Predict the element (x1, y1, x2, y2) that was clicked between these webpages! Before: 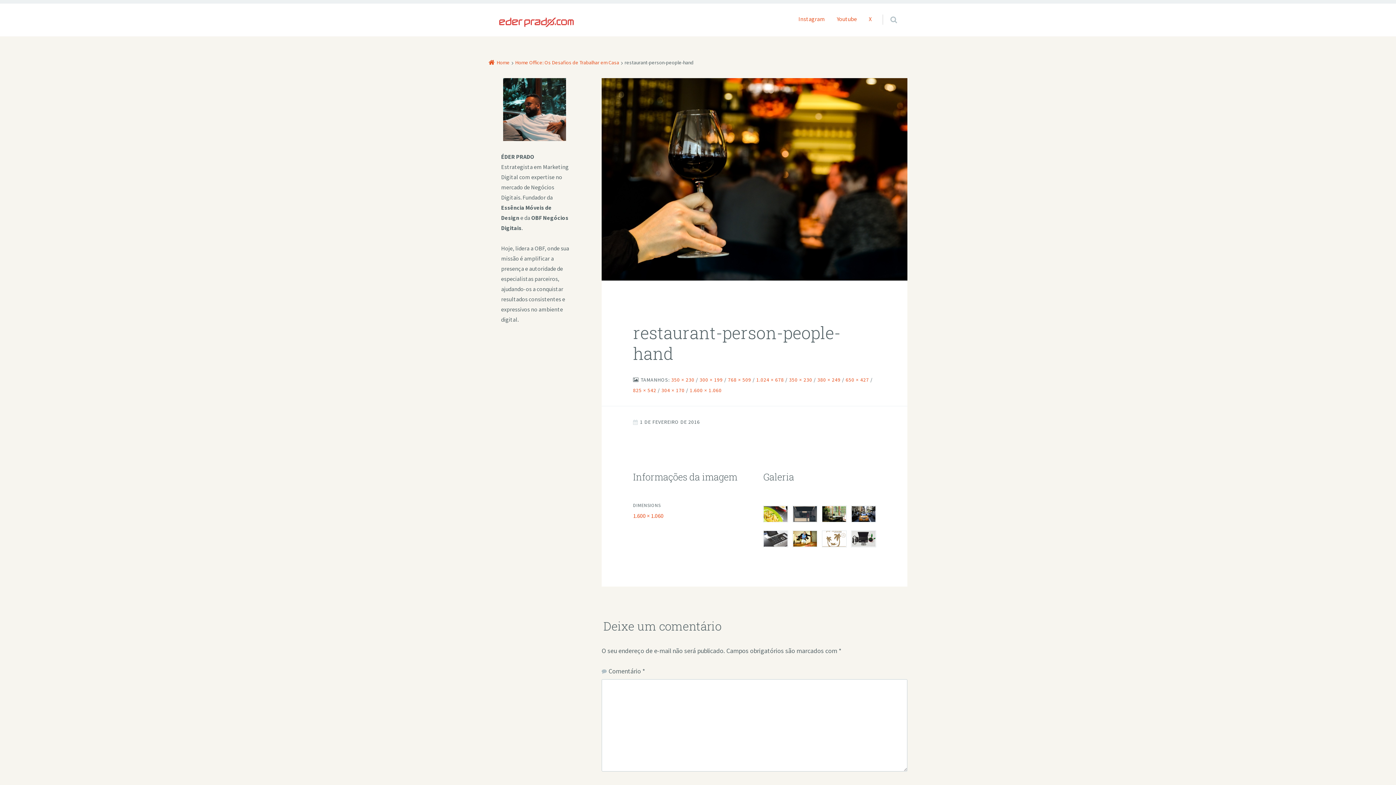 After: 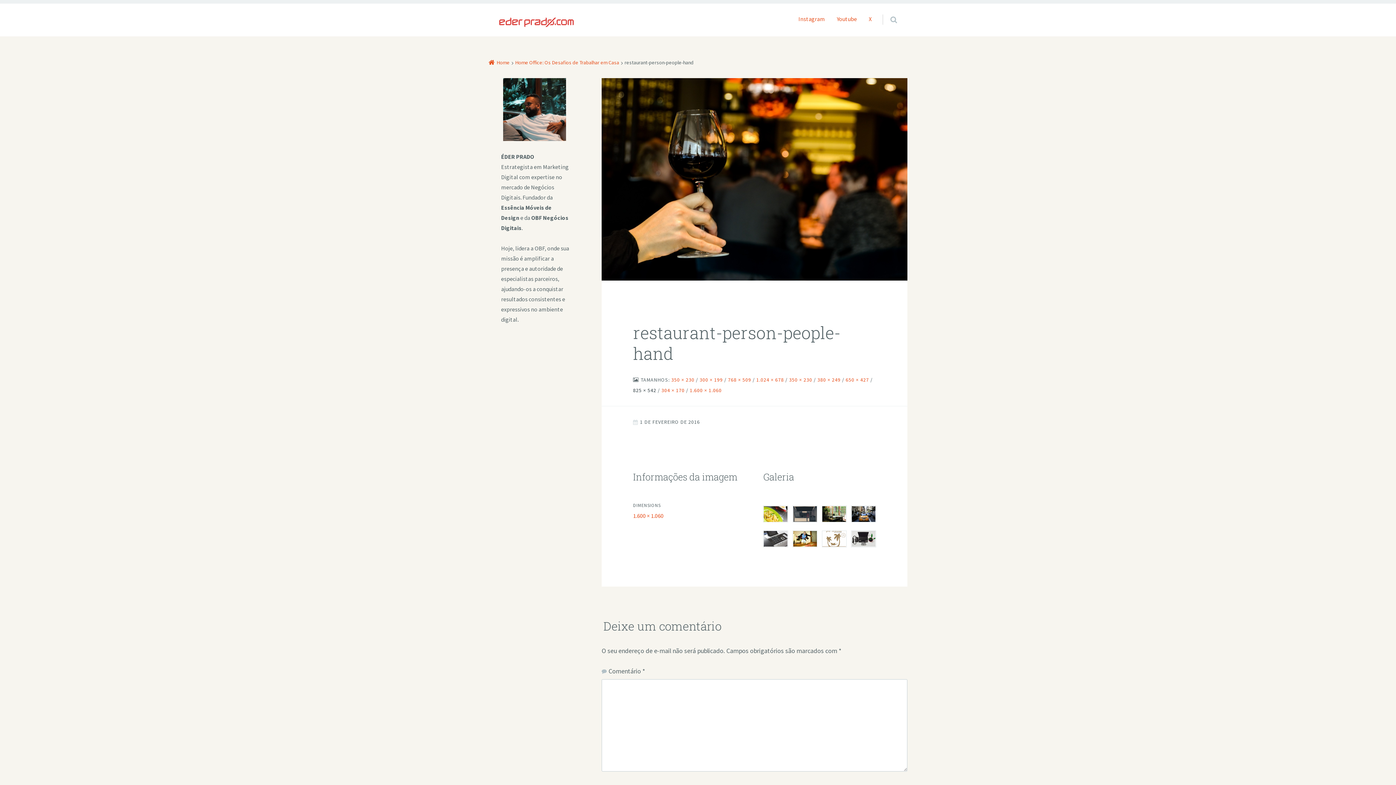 Action: label: 825 × 542 bbox: (633, 387, 656, 393)